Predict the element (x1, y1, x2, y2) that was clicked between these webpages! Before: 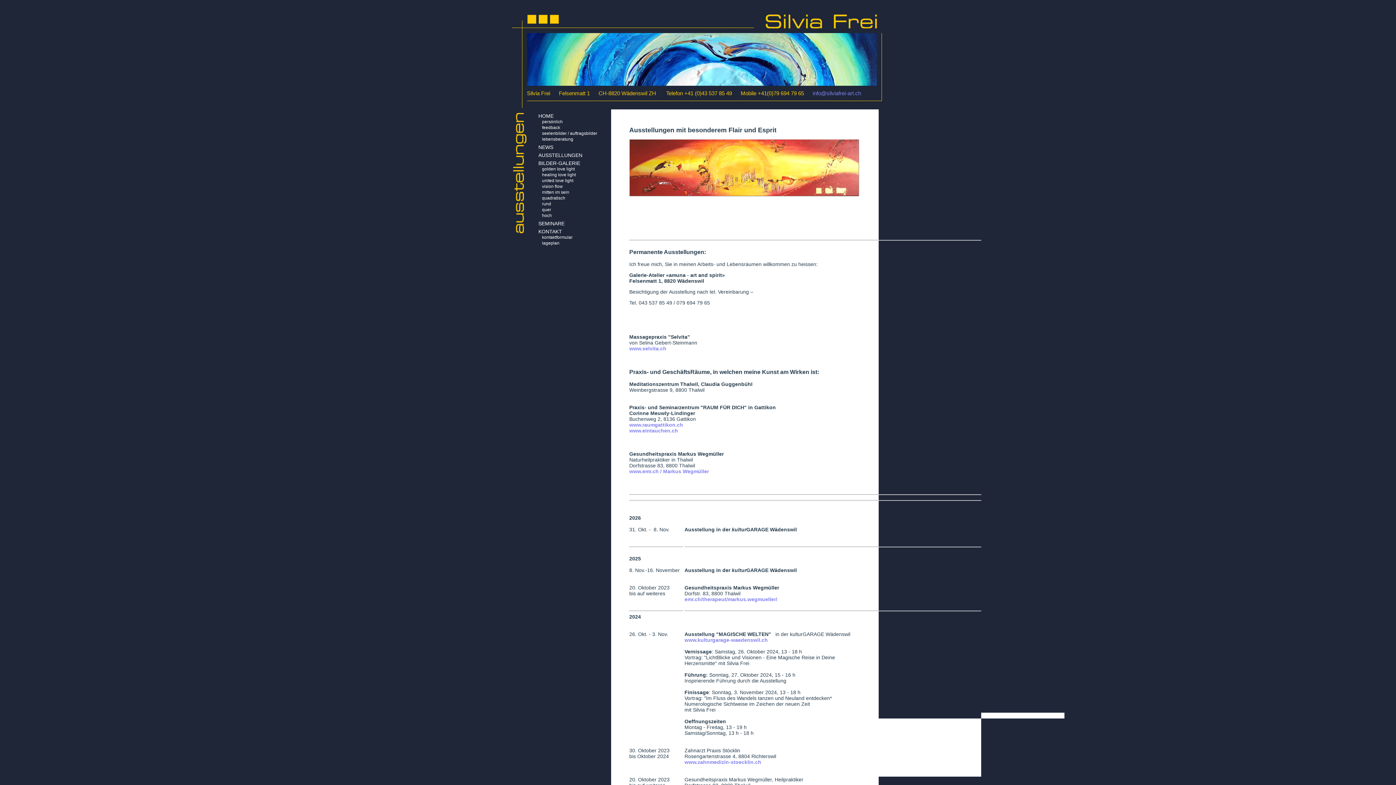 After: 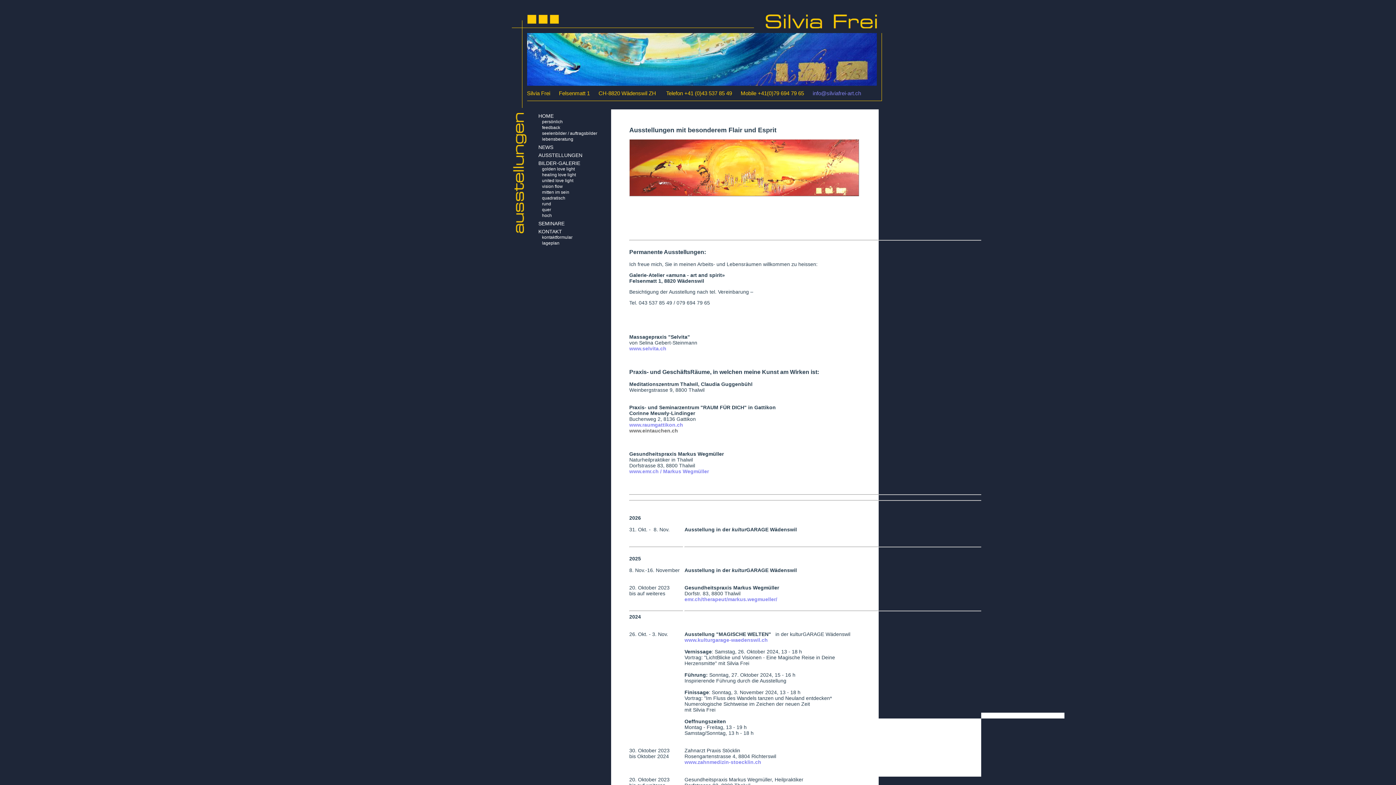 Action: bbox: (629, 428, 678, 433) label: www.eintauchen.ch